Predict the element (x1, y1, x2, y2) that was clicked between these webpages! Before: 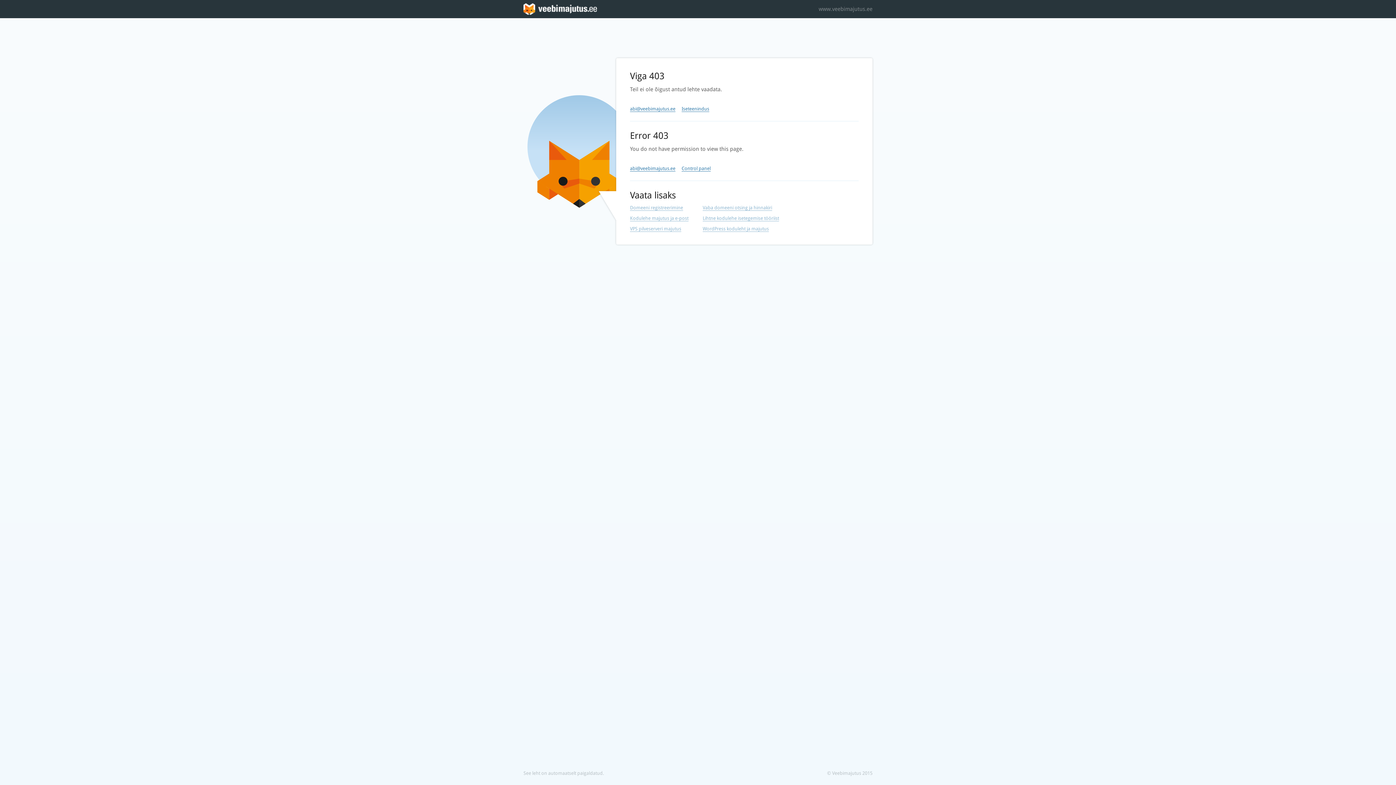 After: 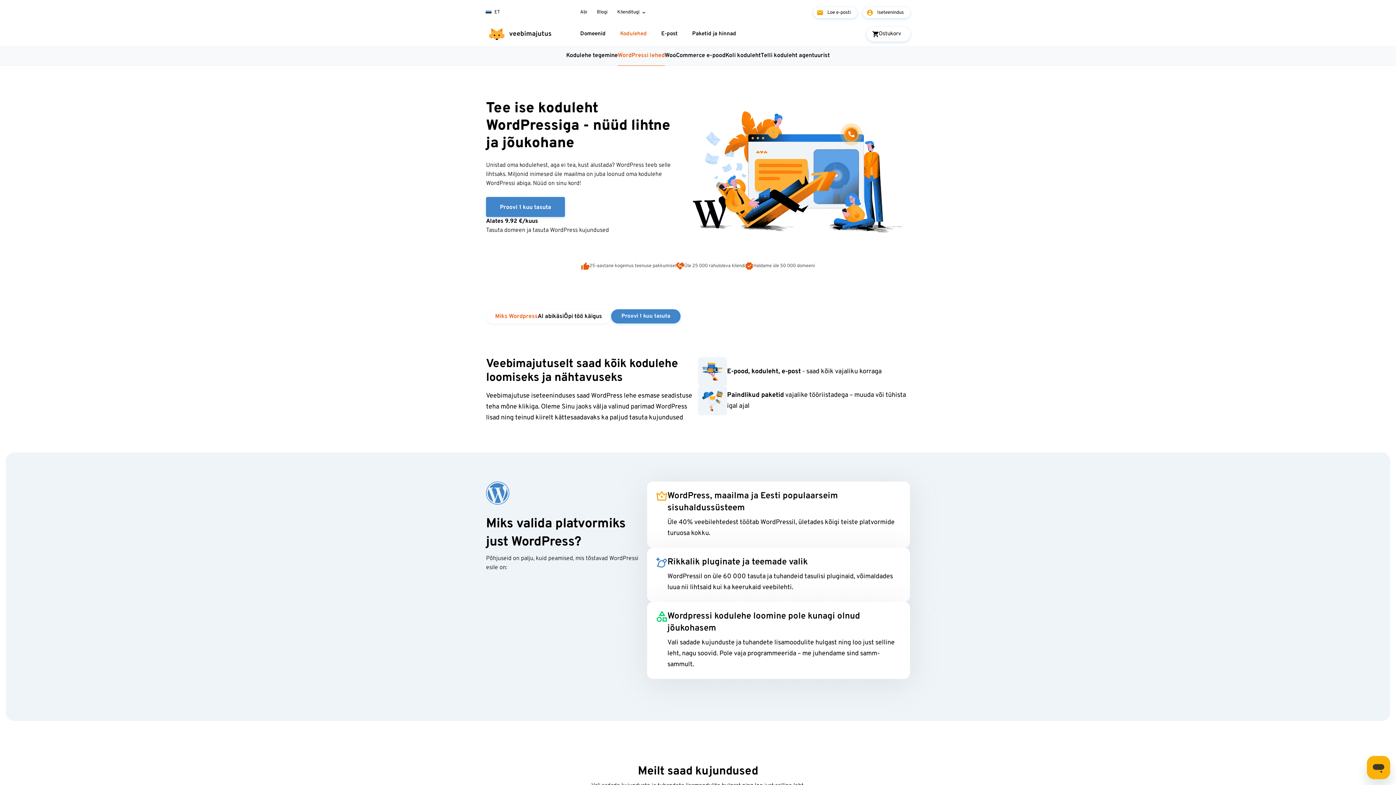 Action: bbox: (702, 226, 769, 232) label: WordPress koduleht ja majutus